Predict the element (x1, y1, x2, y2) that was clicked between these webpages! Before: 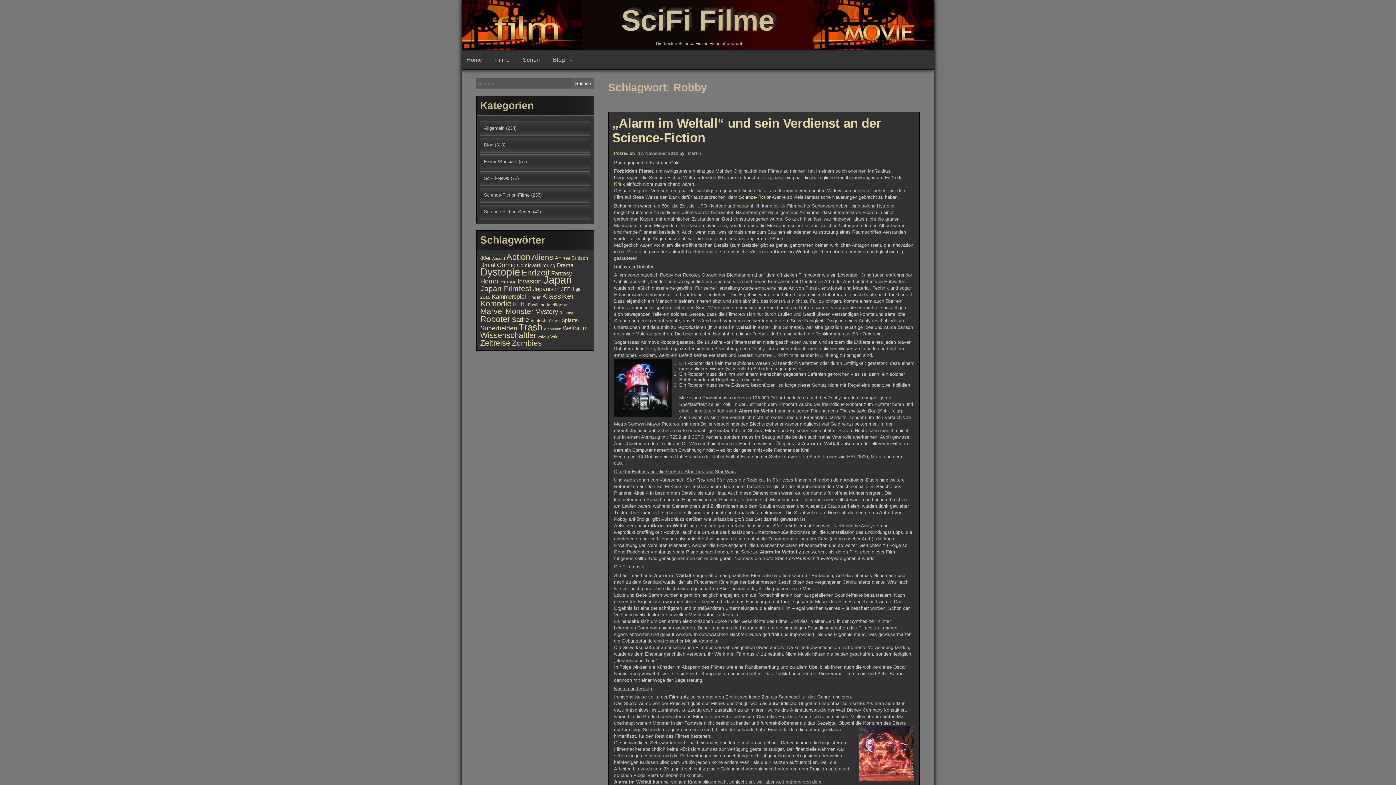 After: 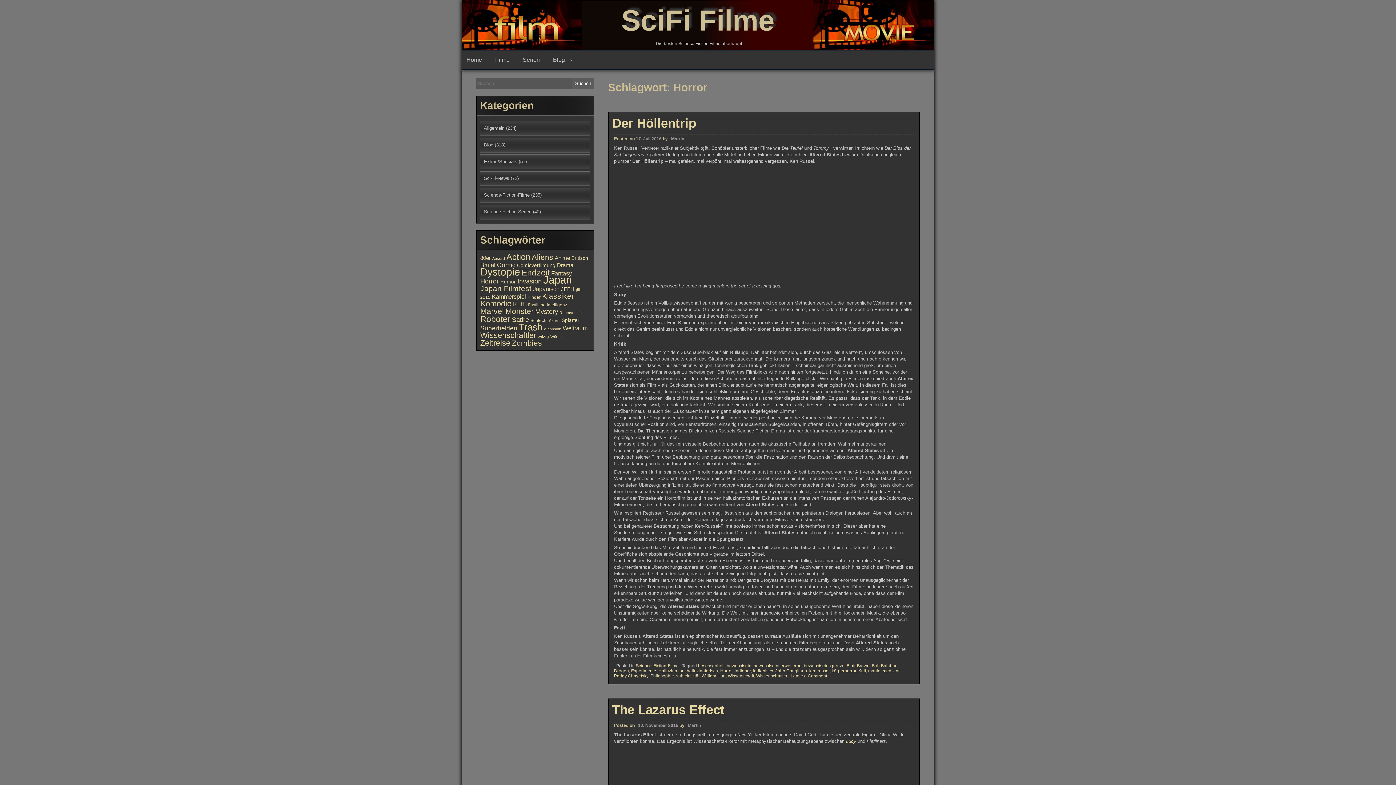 Action: label: Horror (15 Einträge) bbox: (480, 277, 498, 285)